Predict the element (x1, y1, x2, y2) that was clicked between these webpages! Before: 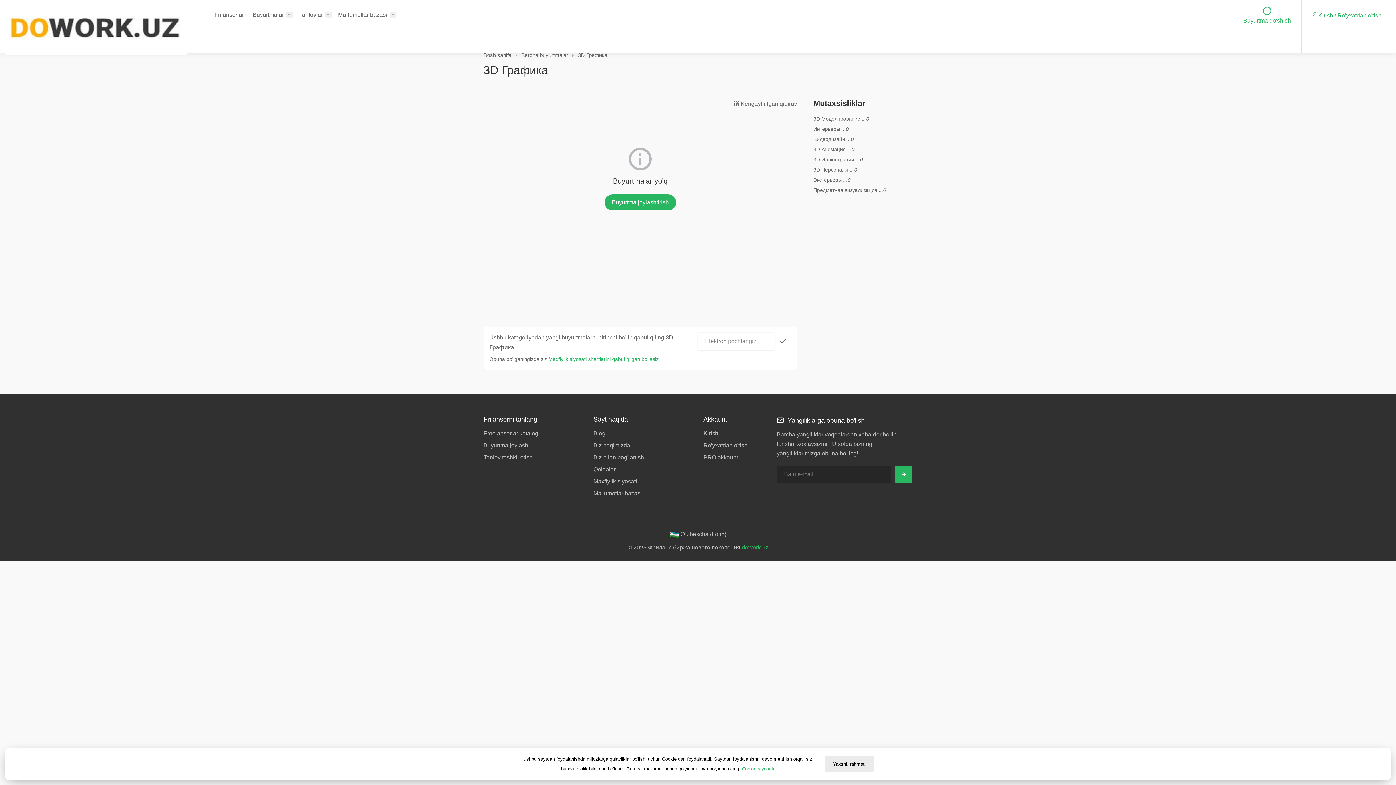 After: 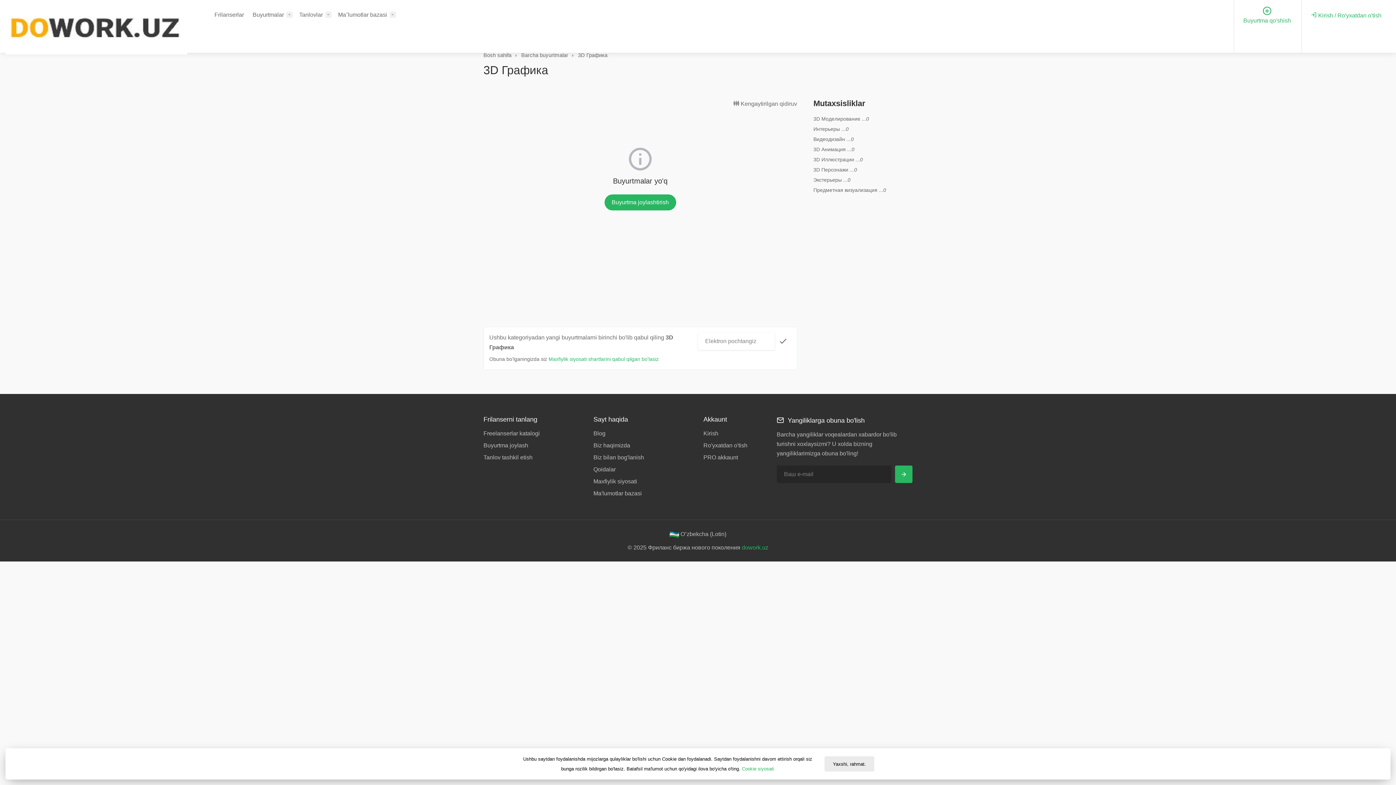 Action: bbox: (775, 332, 791, 350)